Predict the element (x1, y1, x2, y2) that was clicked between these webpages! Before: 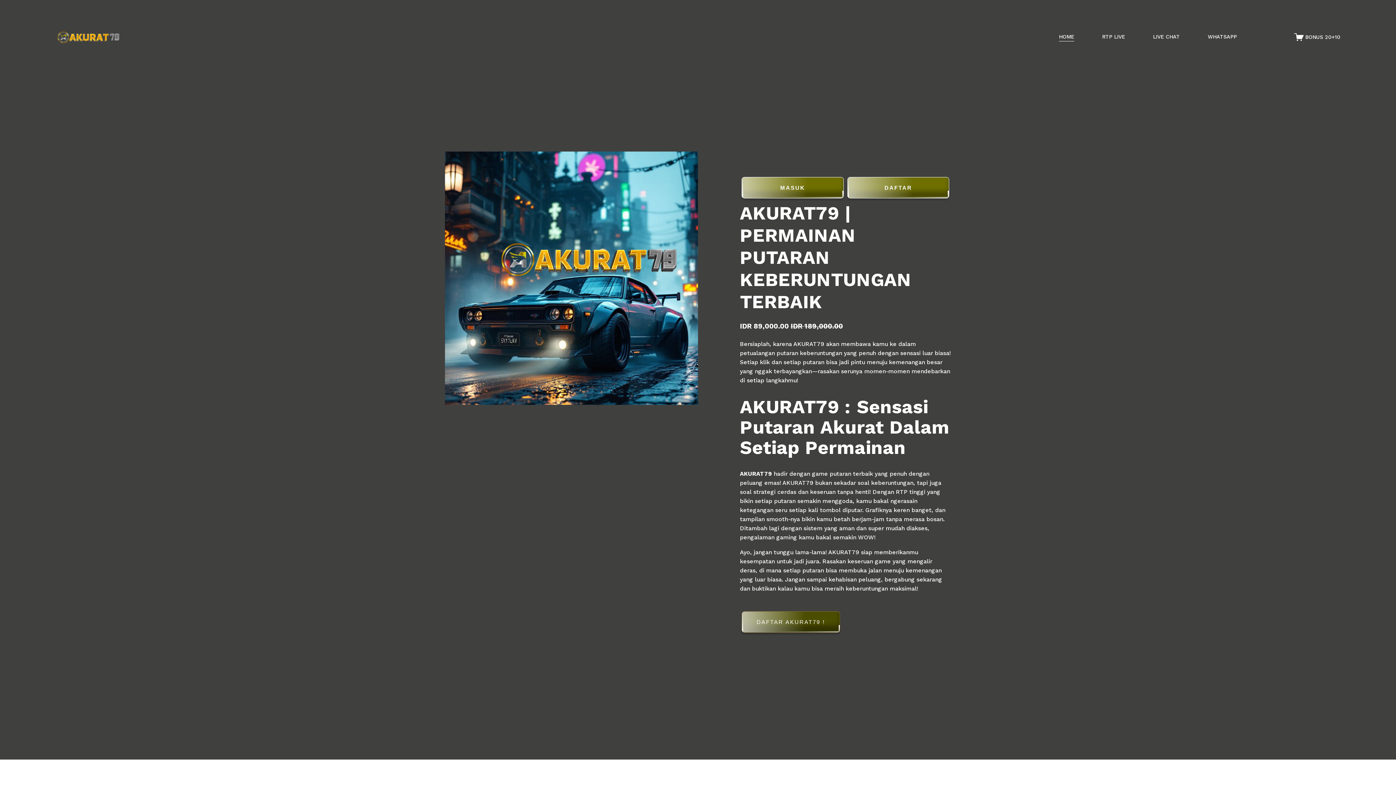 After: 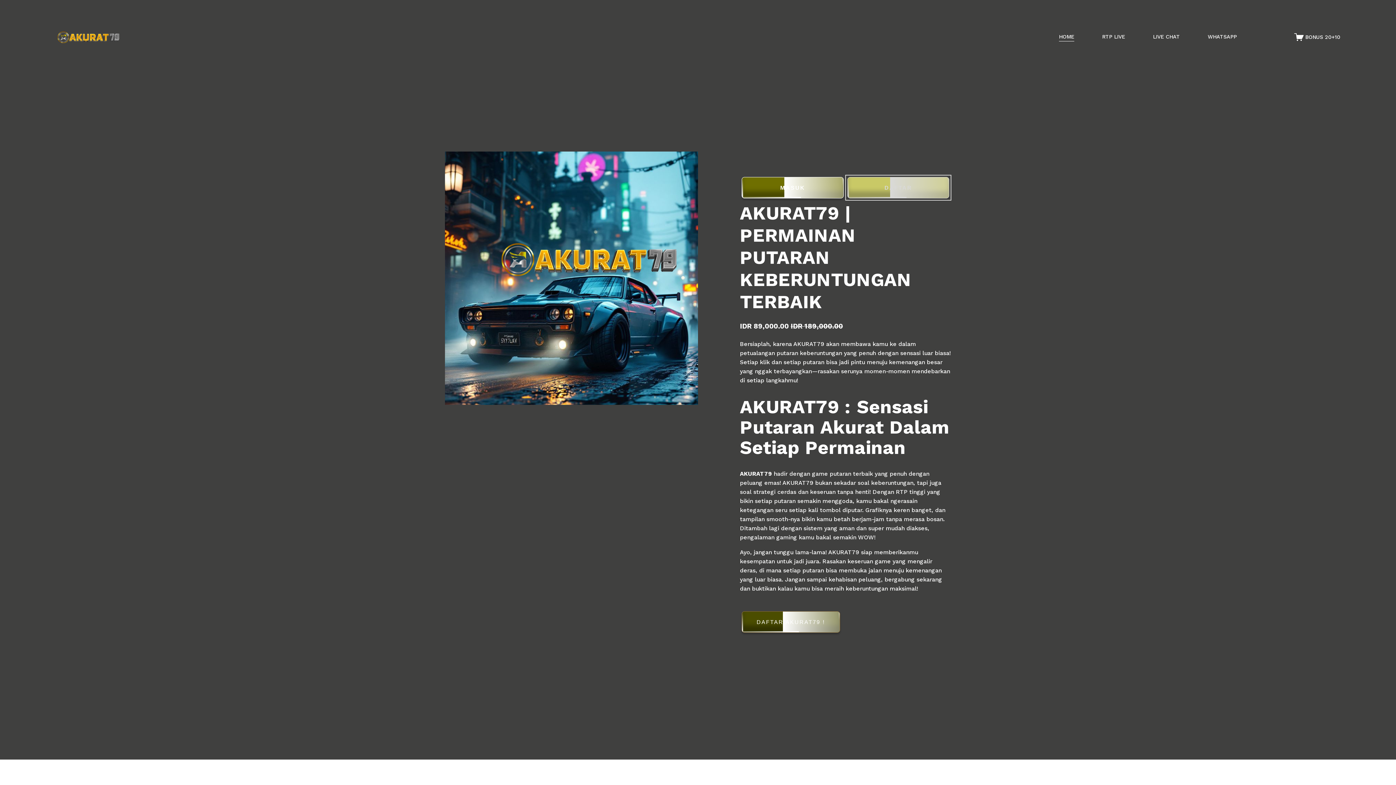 Action: bbox: (847, 177, 949, 198) label: DAFTAR